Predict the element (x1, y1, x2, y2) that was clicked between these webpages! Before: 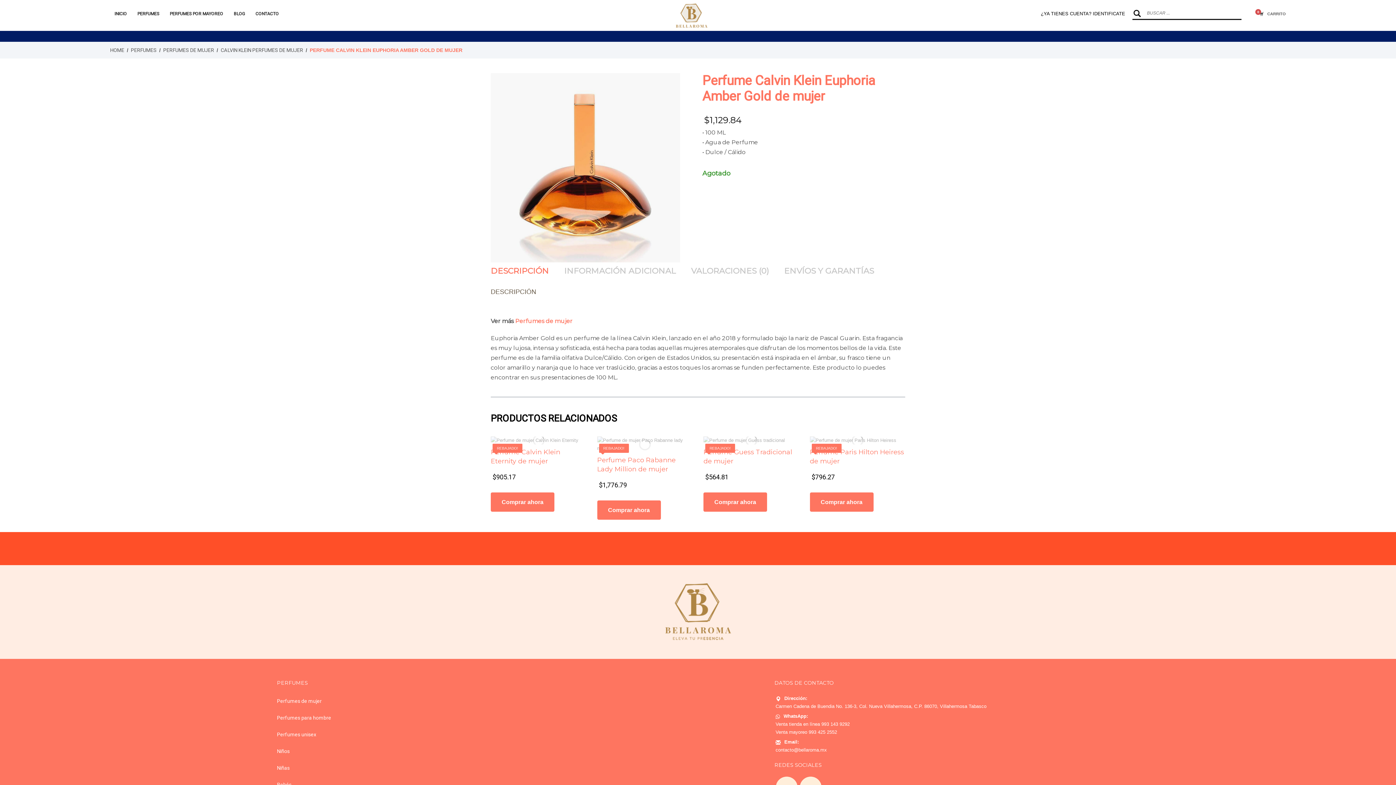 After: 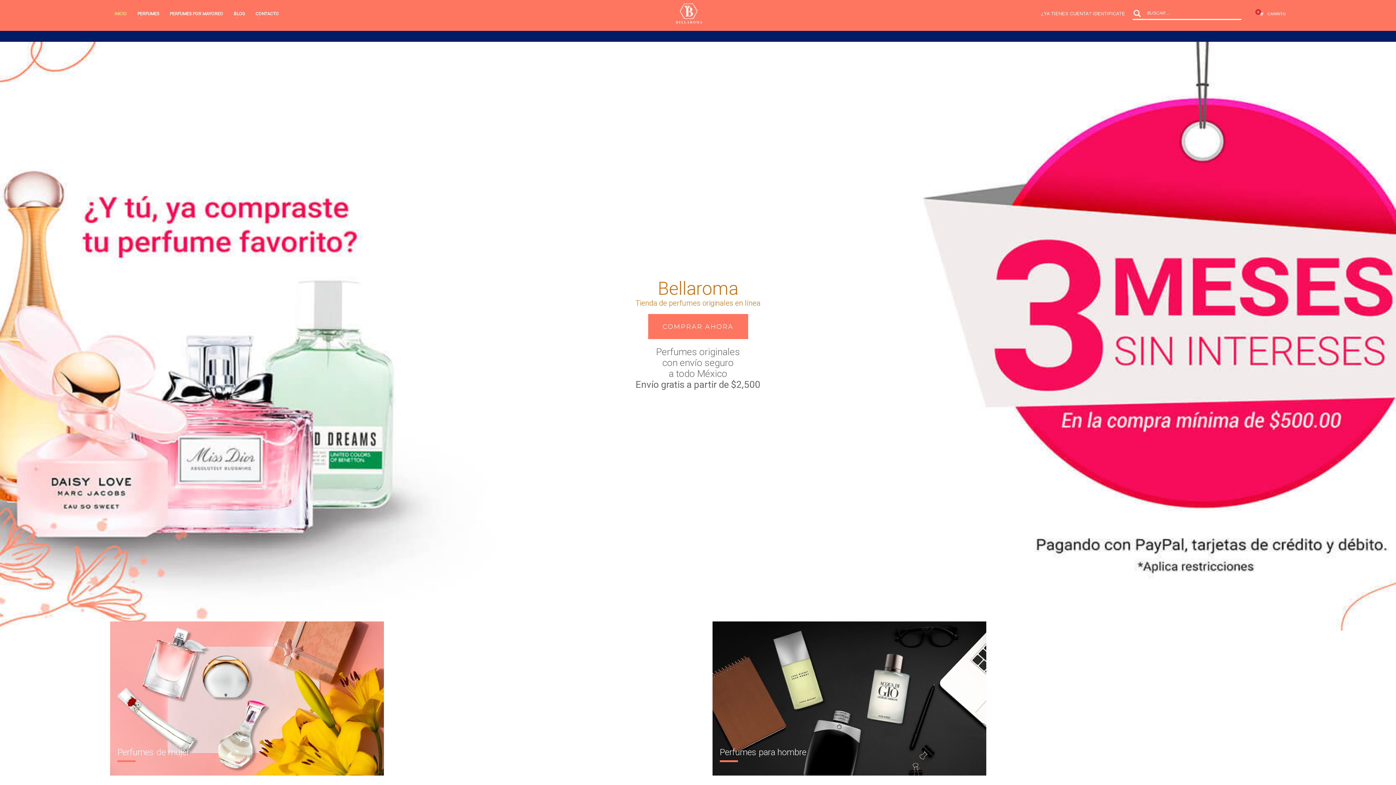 Action: bbox: (676, 0, 720, 34)